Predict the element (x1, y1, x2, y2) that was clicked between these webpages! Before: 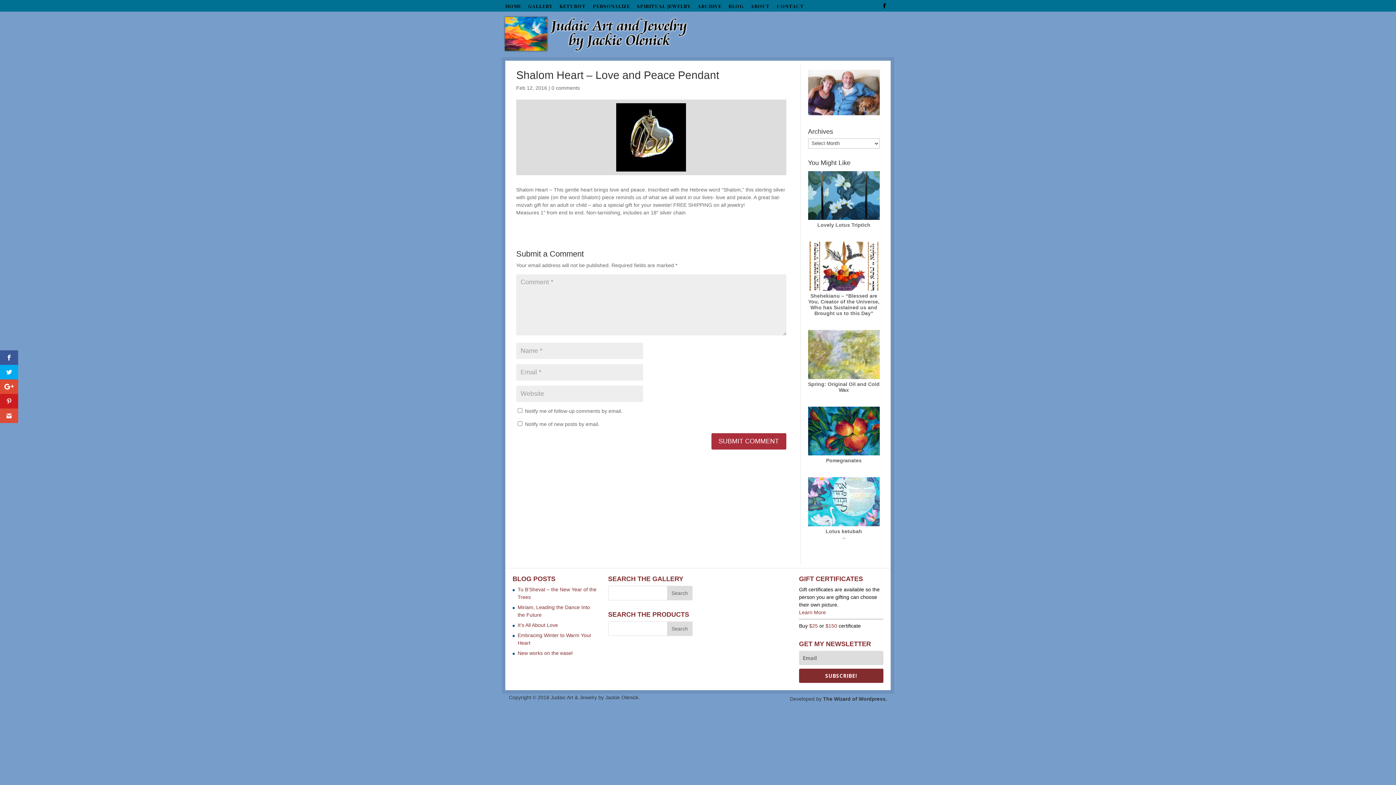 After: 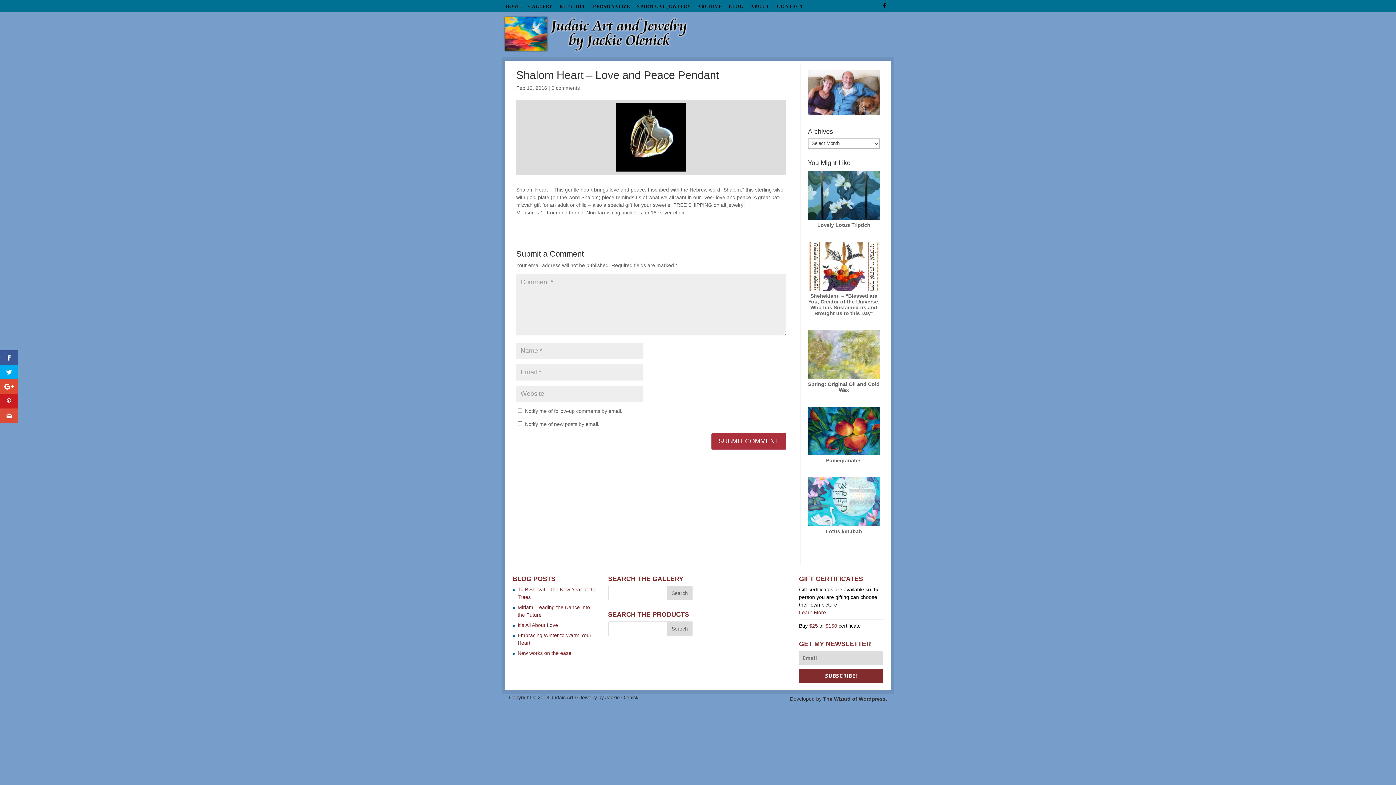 Action: bbox: (551, 85, 580, 90) label: 0 comments